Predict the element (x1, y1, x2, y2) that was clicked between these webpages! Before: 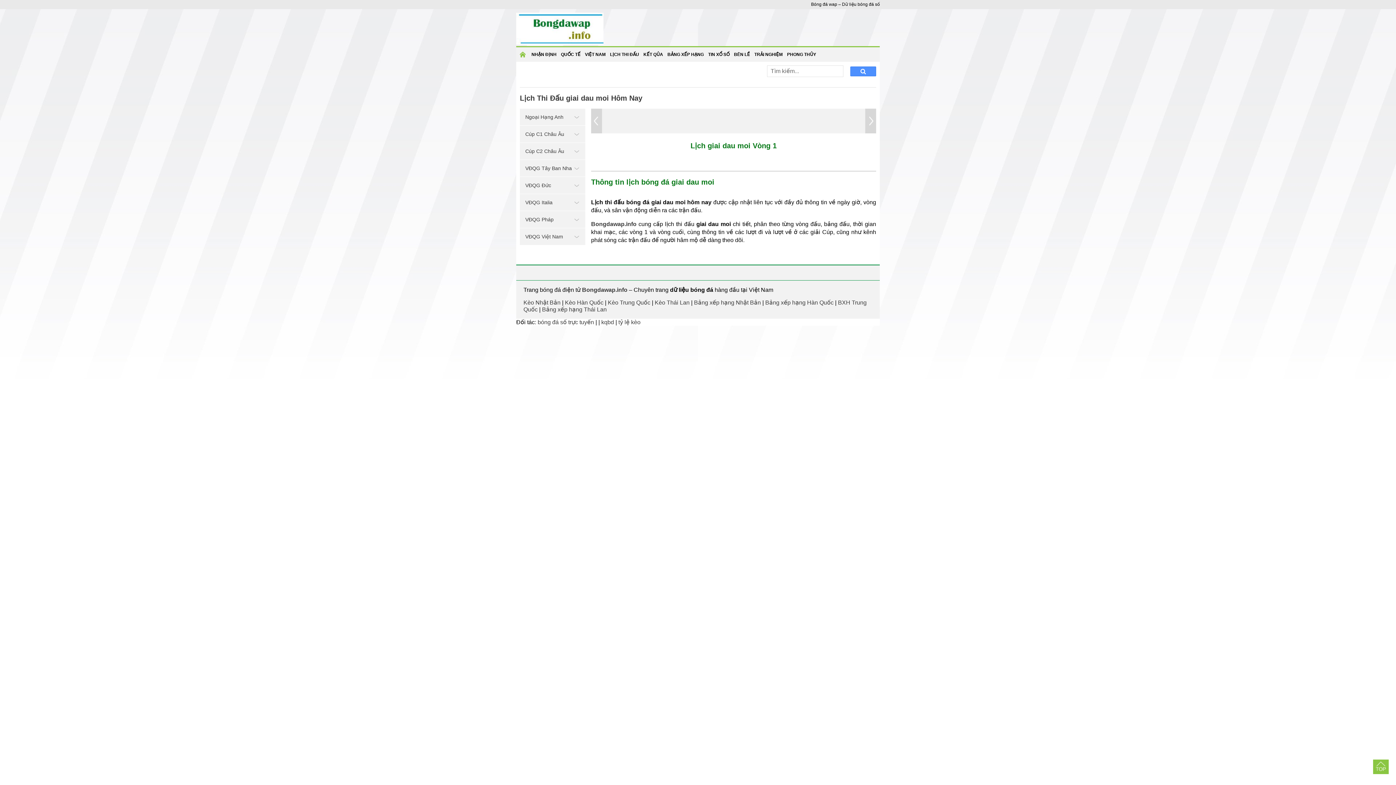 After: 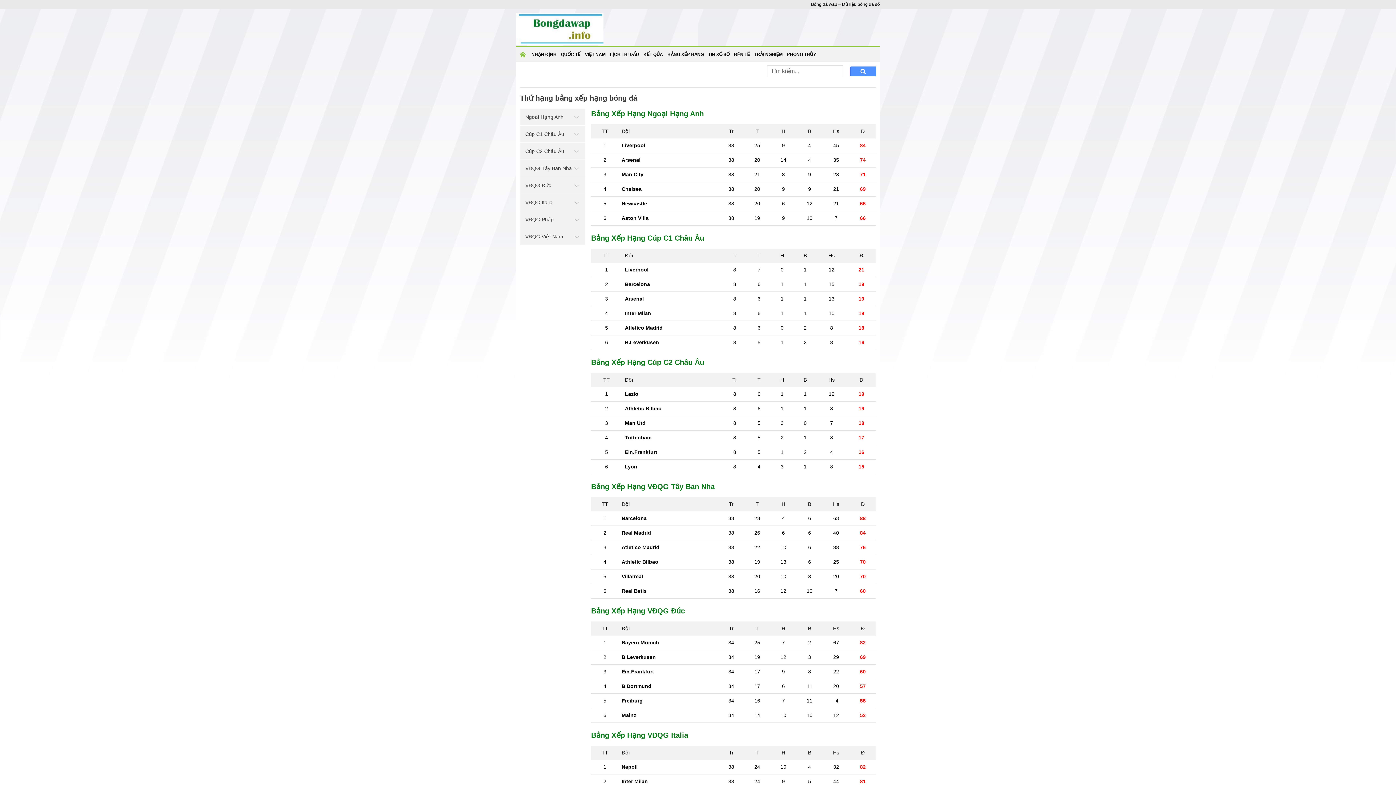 Action: bbox: (665, 47, 706, 61) label: BẢNG XẾP HẠNG